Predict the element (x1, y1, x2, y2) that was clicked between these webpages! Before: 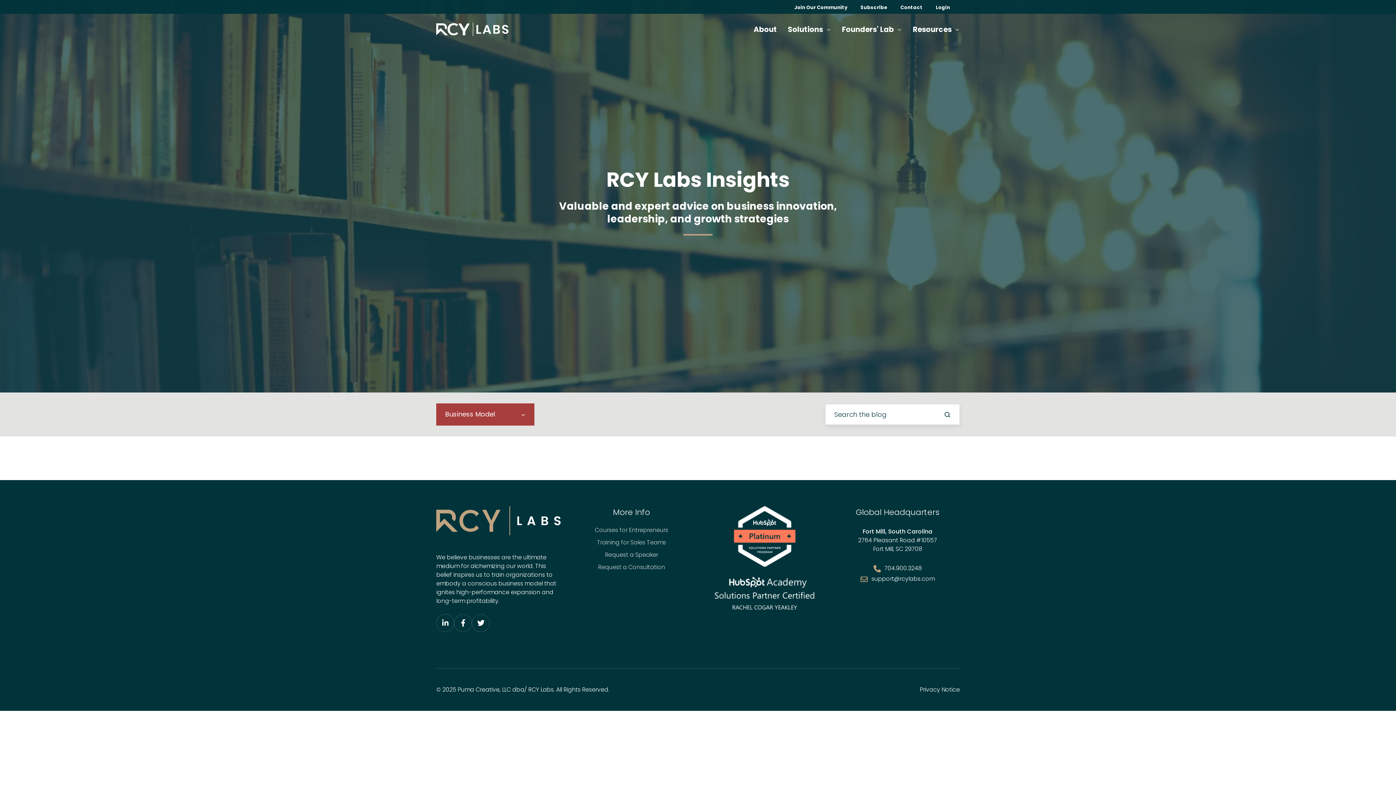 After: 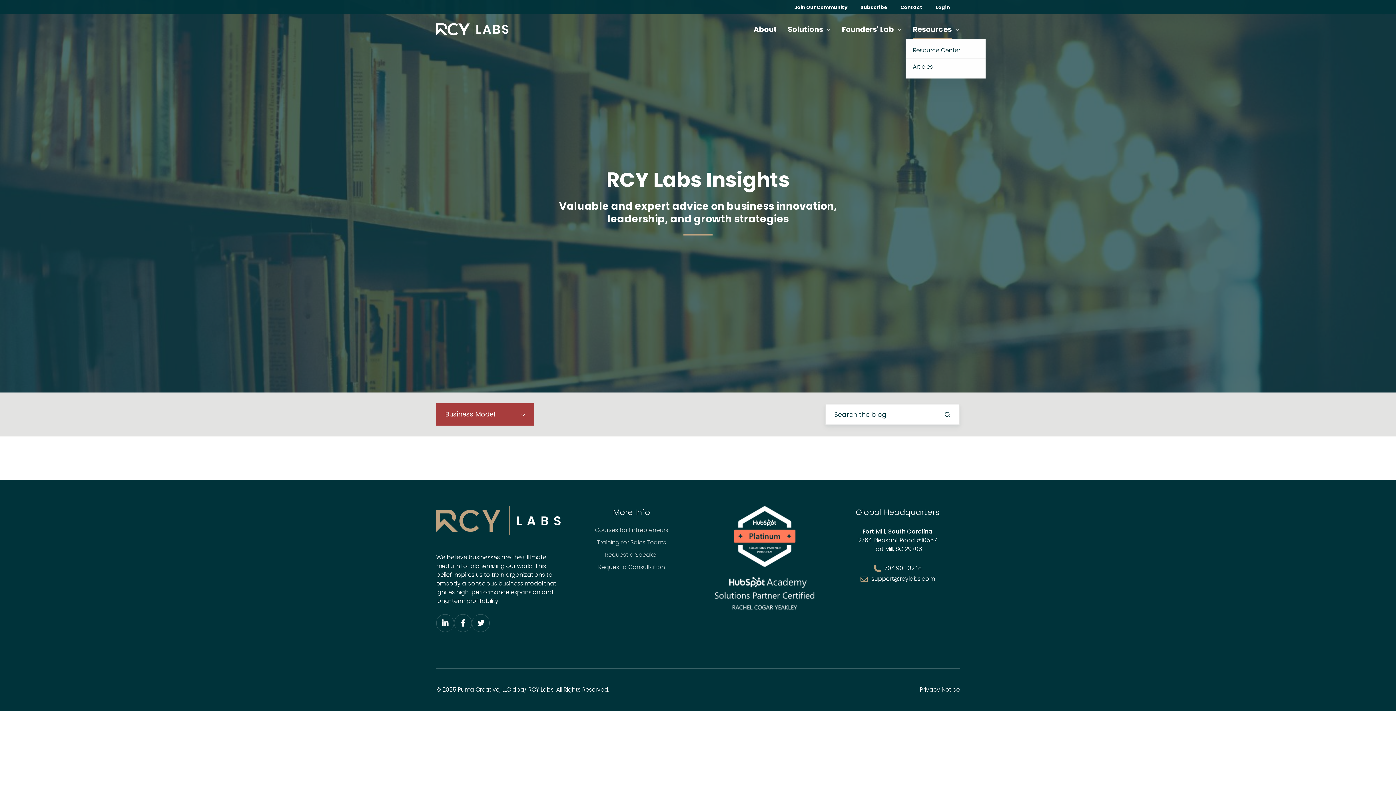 Action: label: Resources bbox: (913, 20, 960, 38)